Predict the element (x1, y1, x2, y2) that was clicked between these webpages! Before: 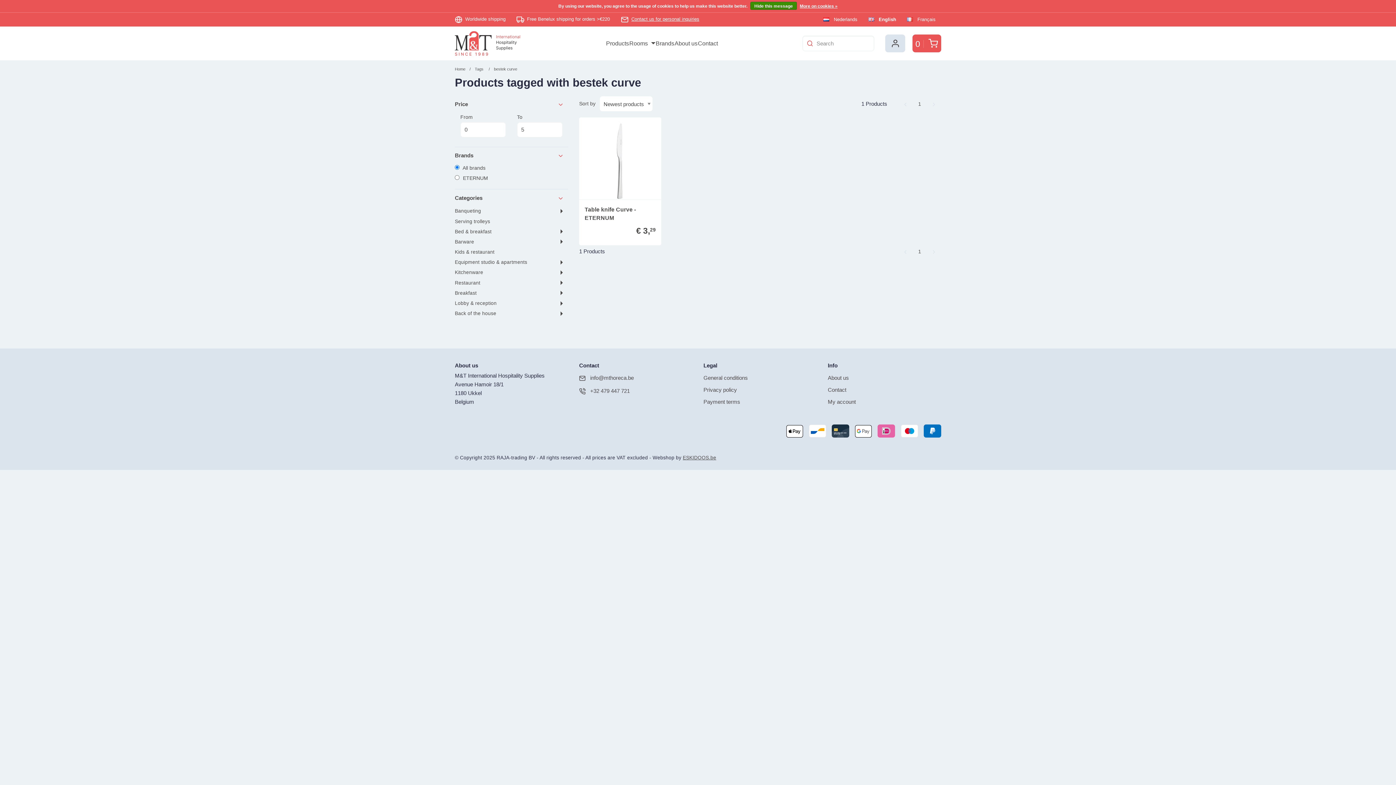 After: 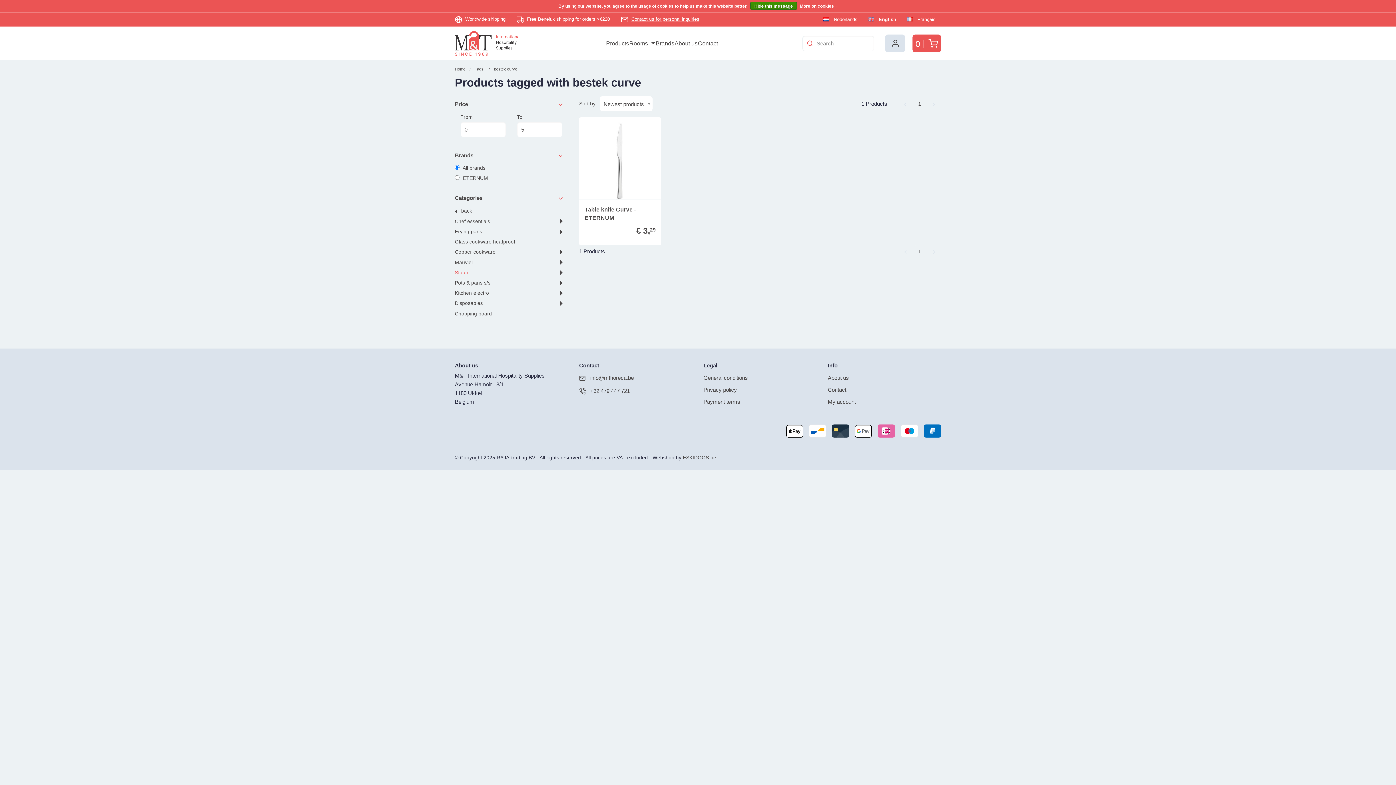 Action: label: Kitchenware bbox: (454, 267, 568, 277)